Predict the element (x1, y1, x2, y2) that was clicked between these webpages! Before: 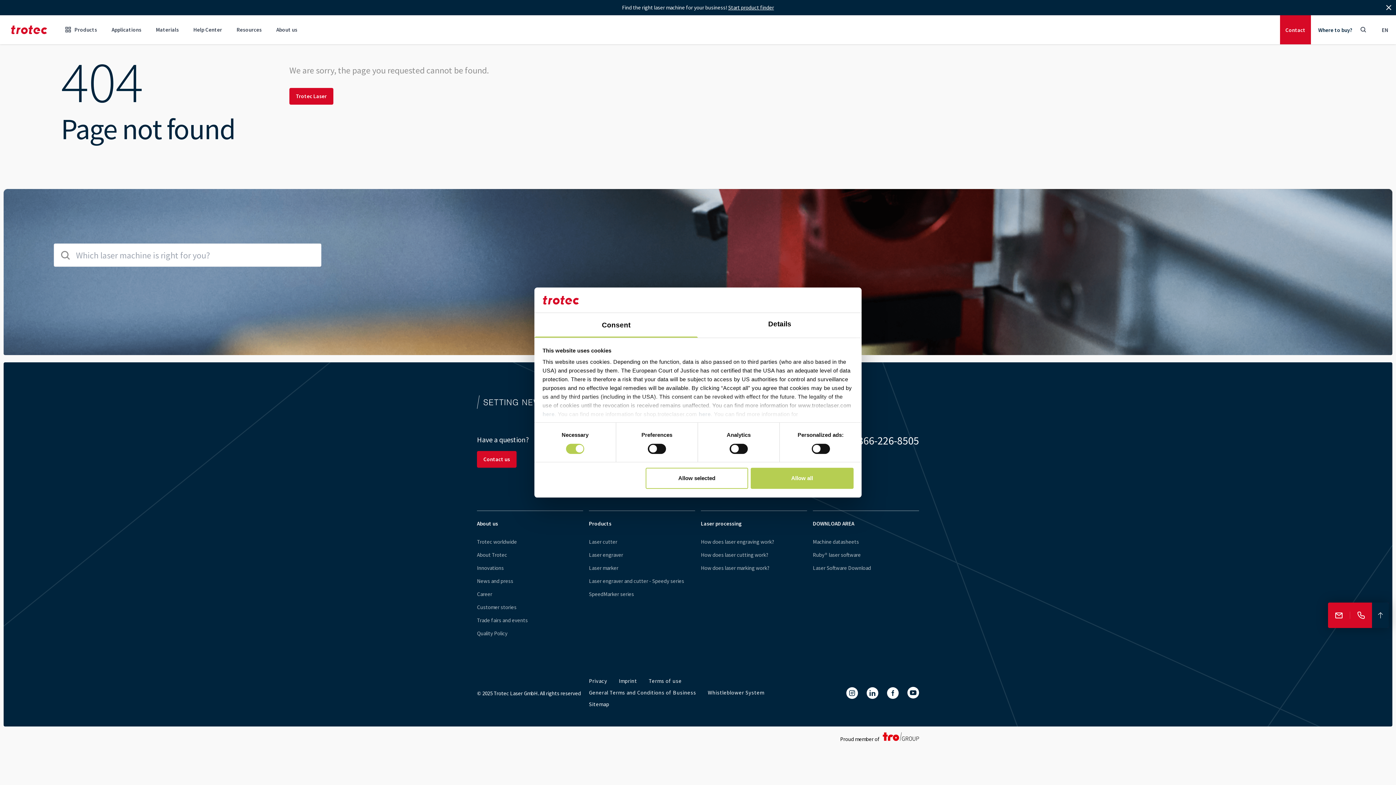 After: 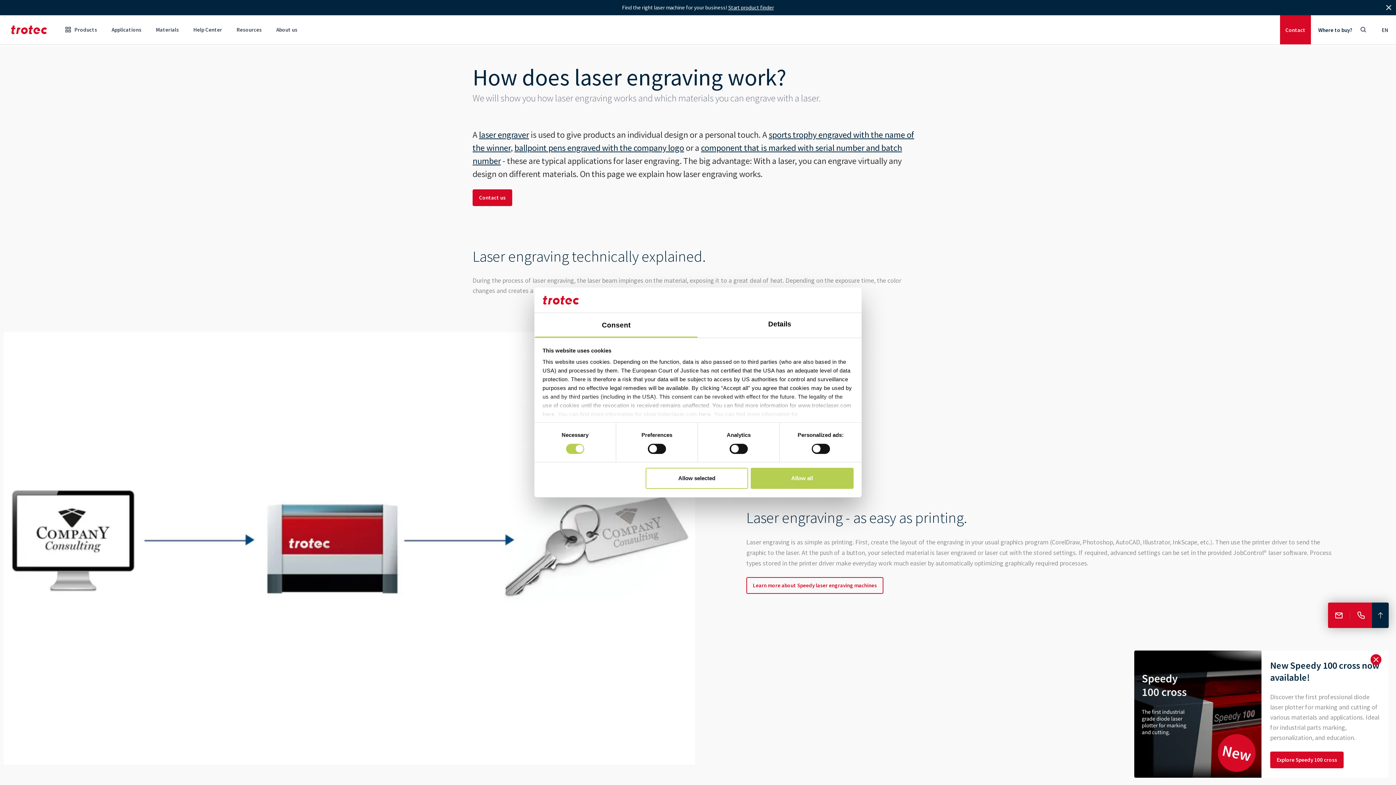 Action: label: How does laser engraving work? bbox: (701, 538, 774, 545)